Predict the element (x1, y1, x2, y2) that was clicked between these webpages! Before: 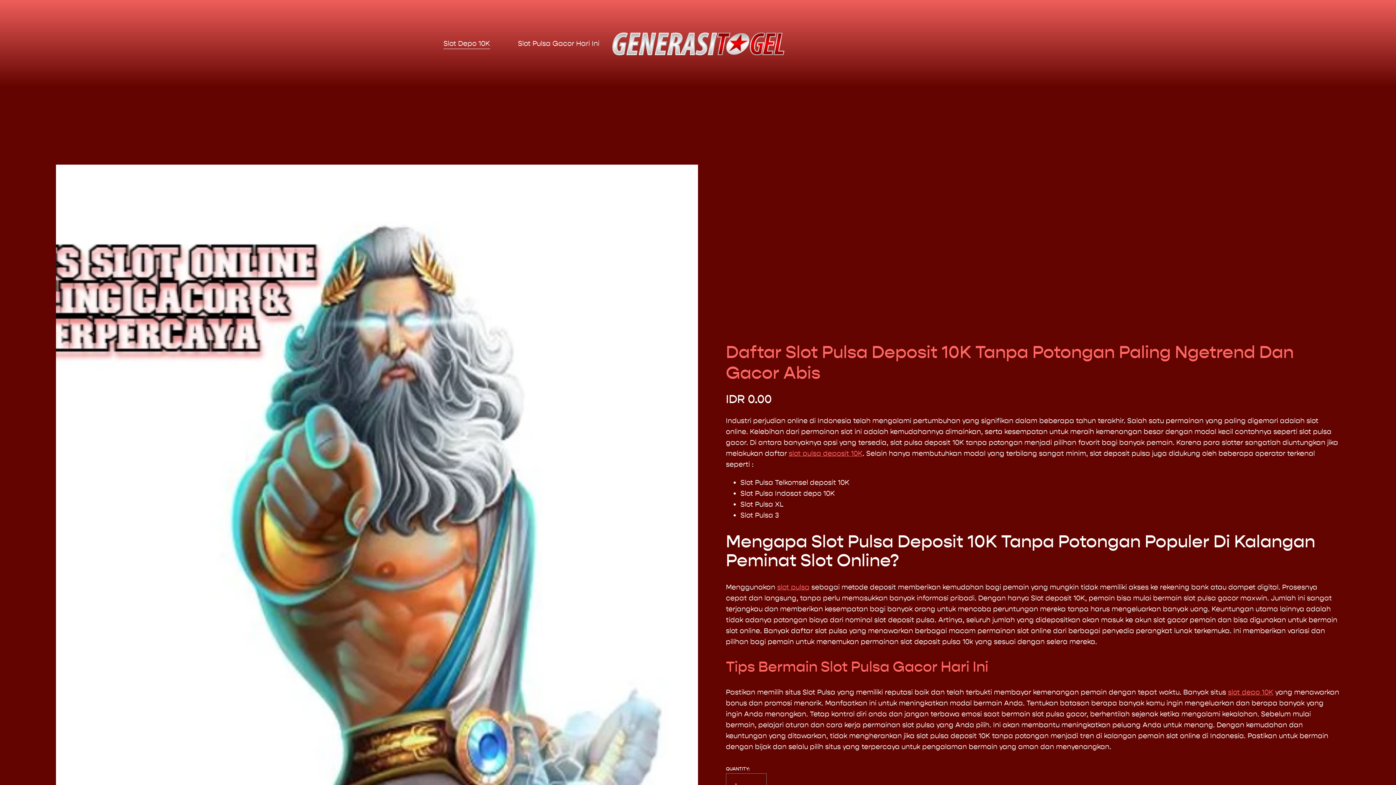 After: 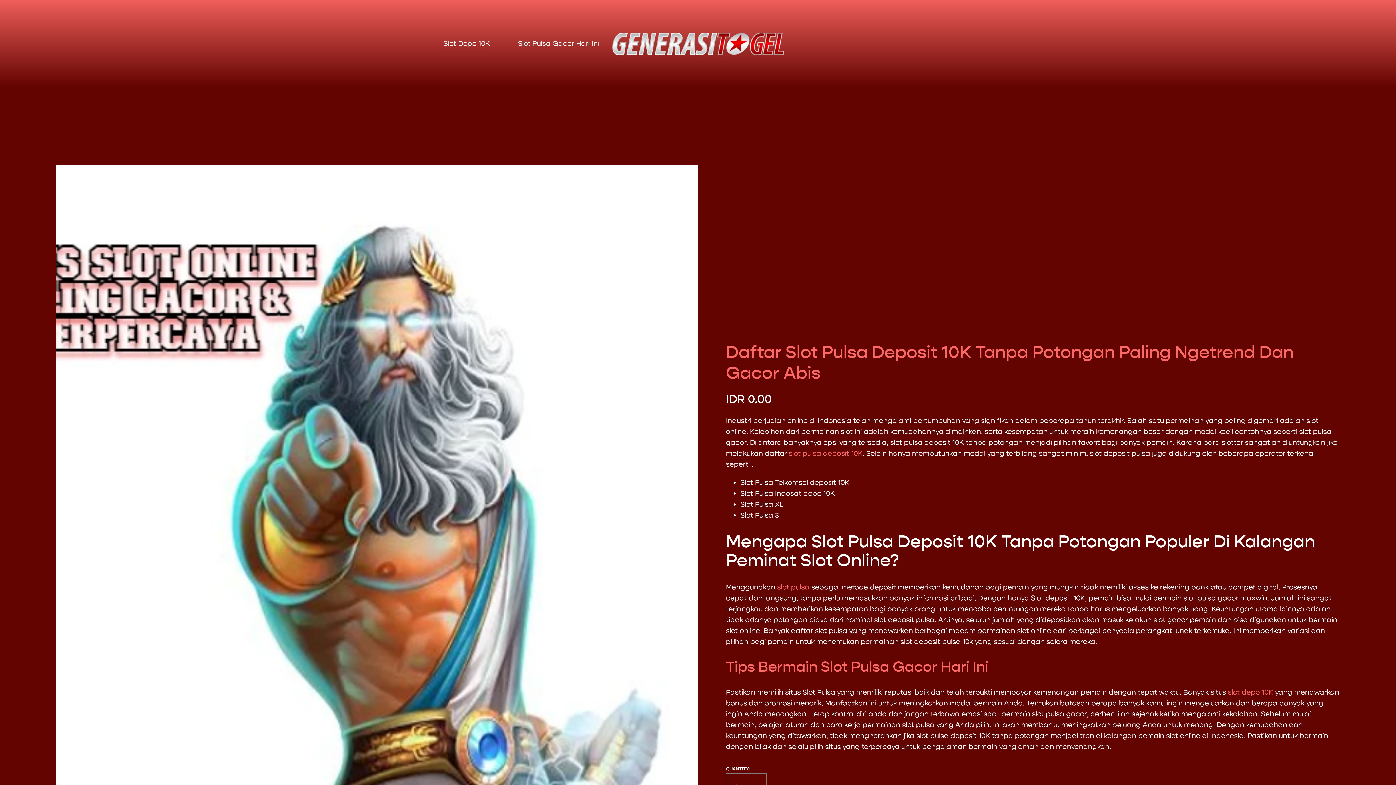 Action: bbox: (518, 37, 599, 49) label: Slot Pulsa Gacor Hari Ini